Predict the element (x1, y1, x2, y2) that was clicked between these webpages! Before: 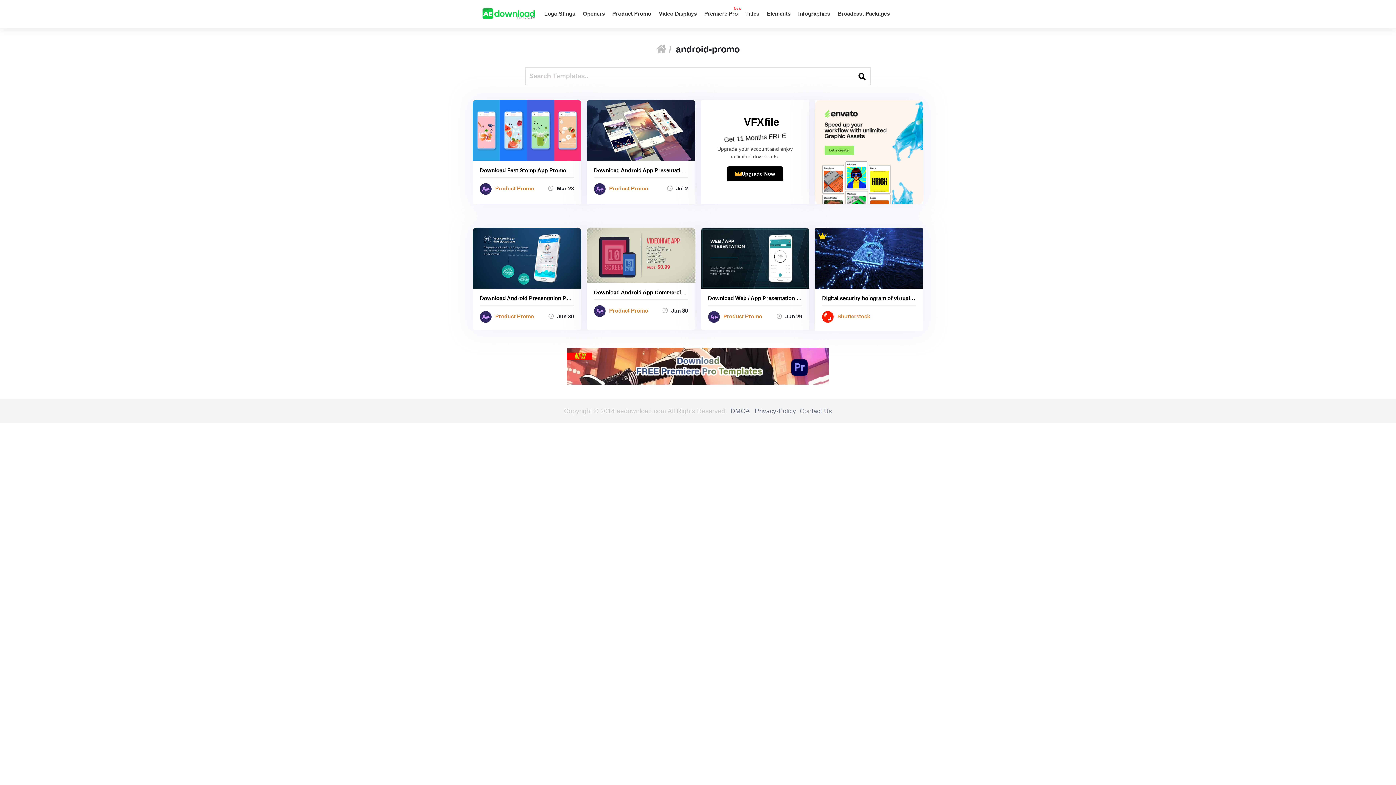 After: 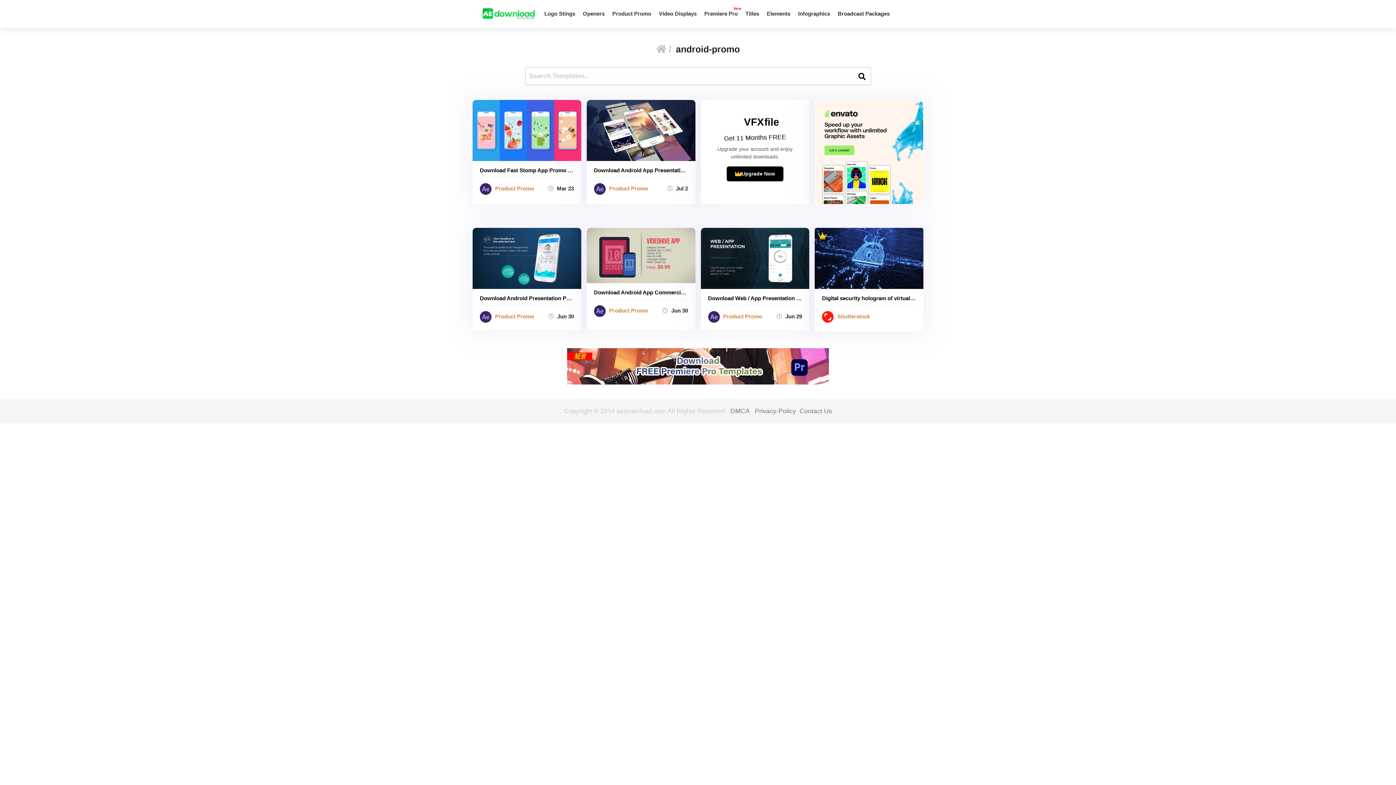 Action: bbox: (799, 407, 832, 414) label: Contact Us